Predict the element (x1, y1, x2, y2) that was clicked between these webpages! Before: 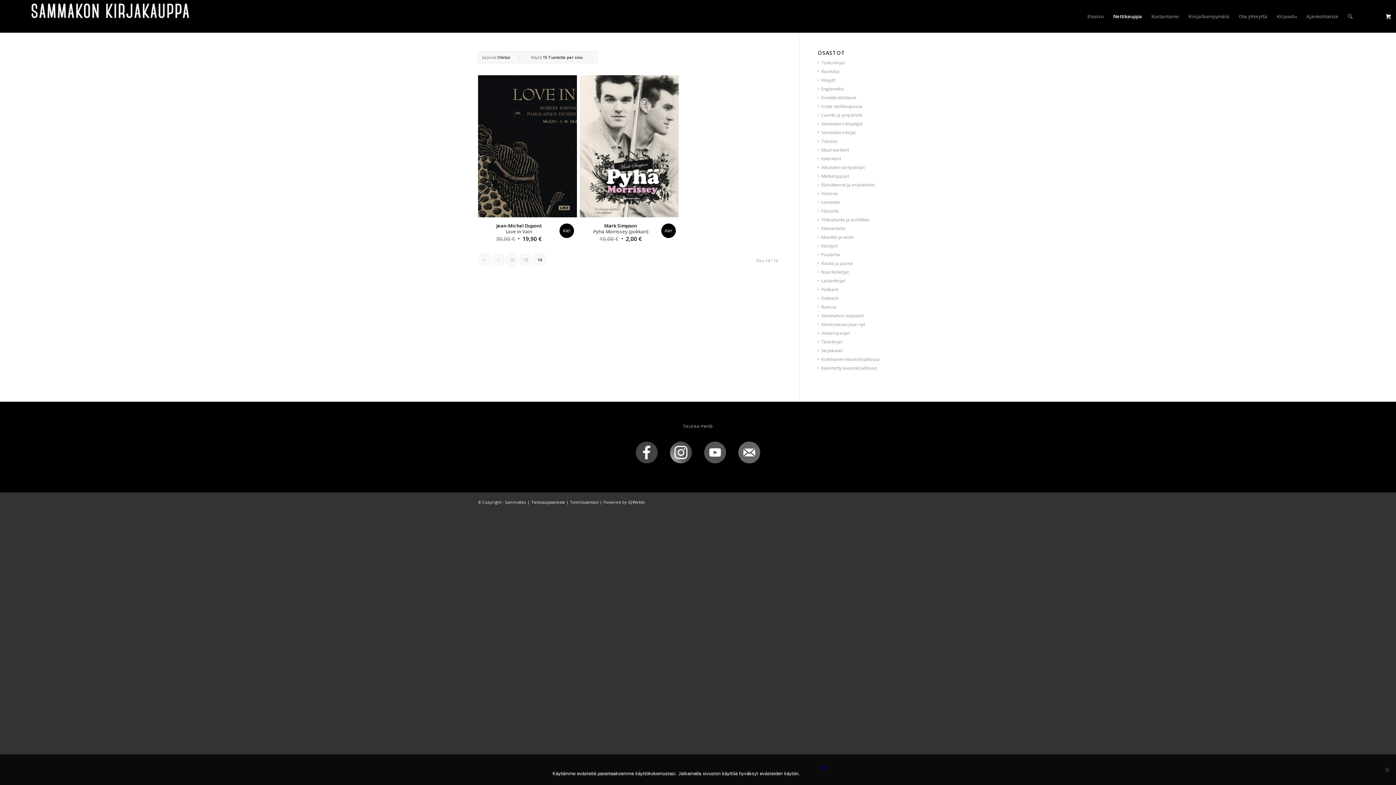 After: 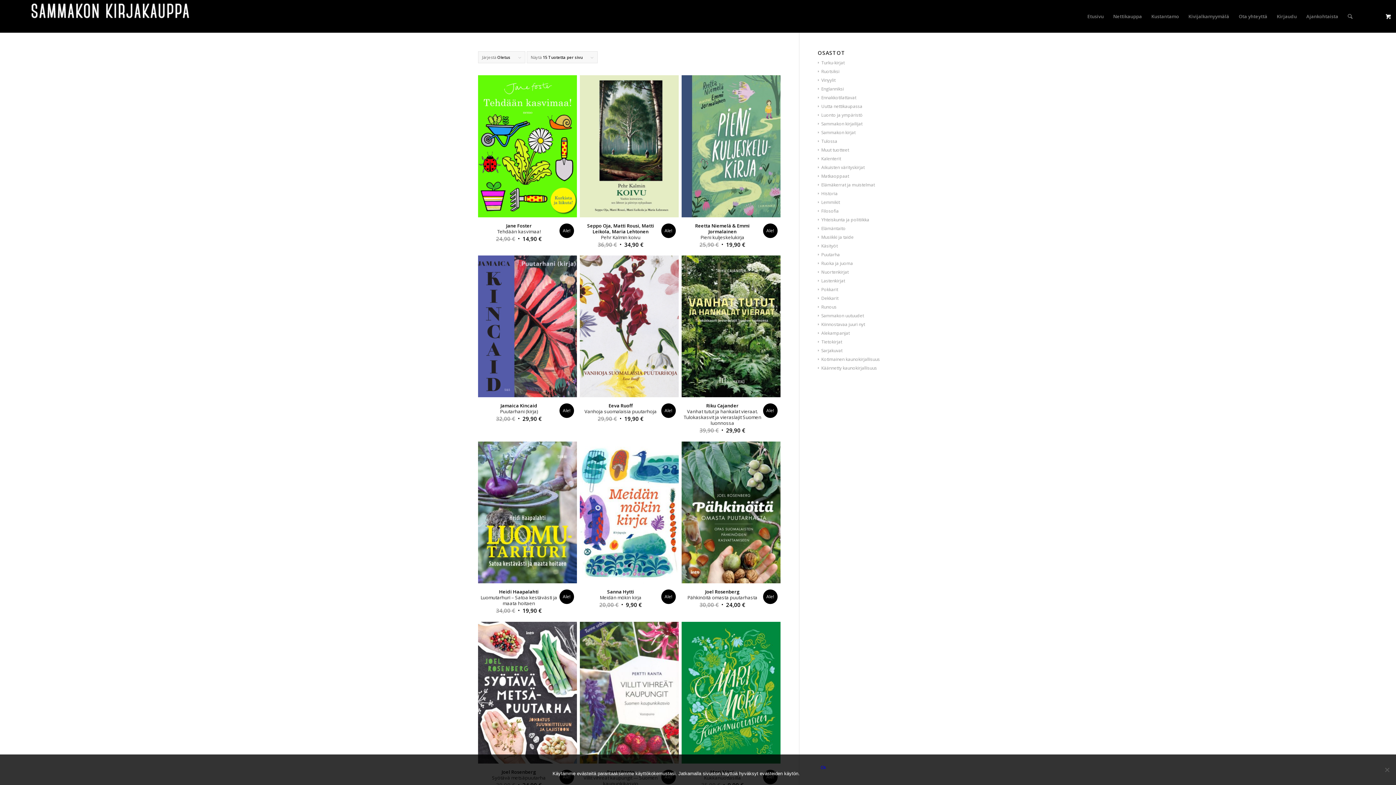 Action: bbox: (818, 251, 840, 257) label: Puutarha